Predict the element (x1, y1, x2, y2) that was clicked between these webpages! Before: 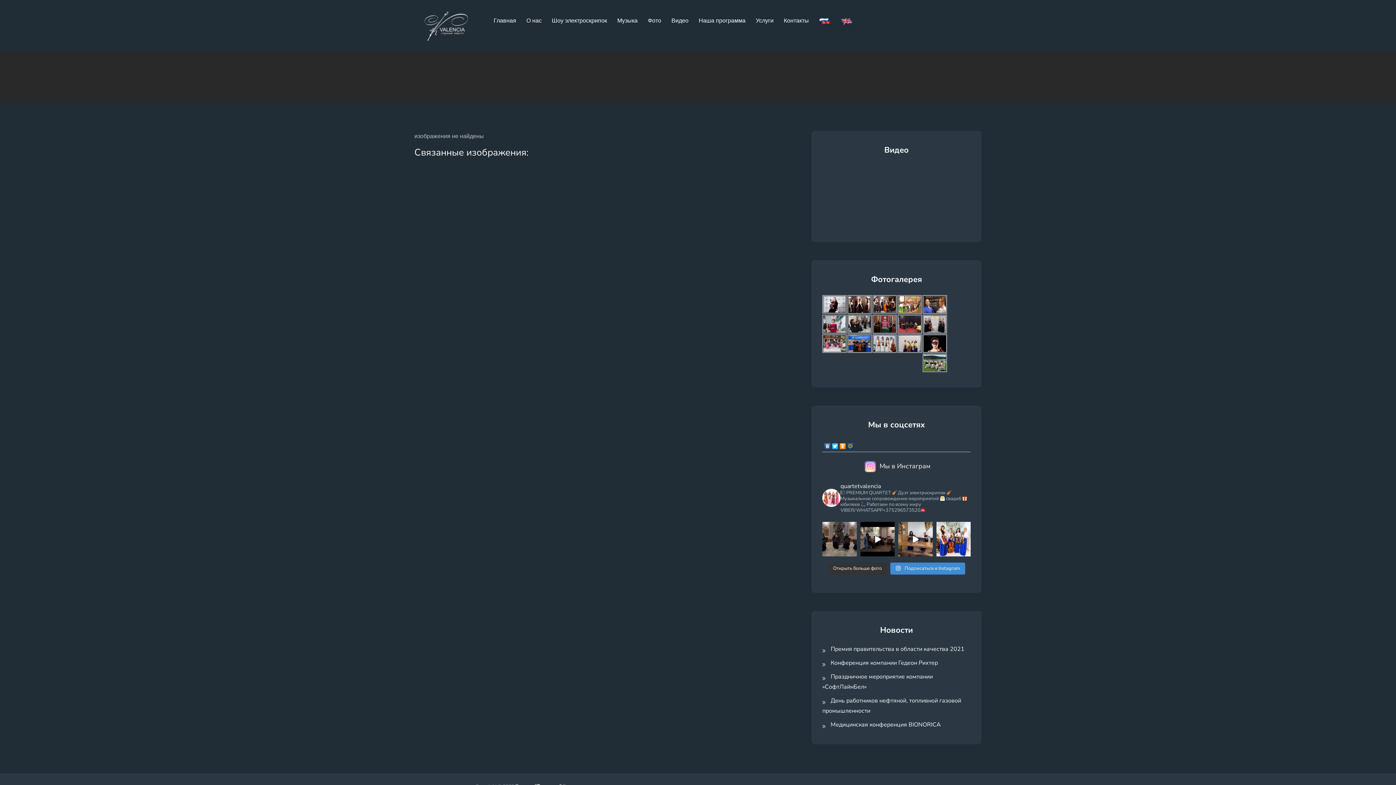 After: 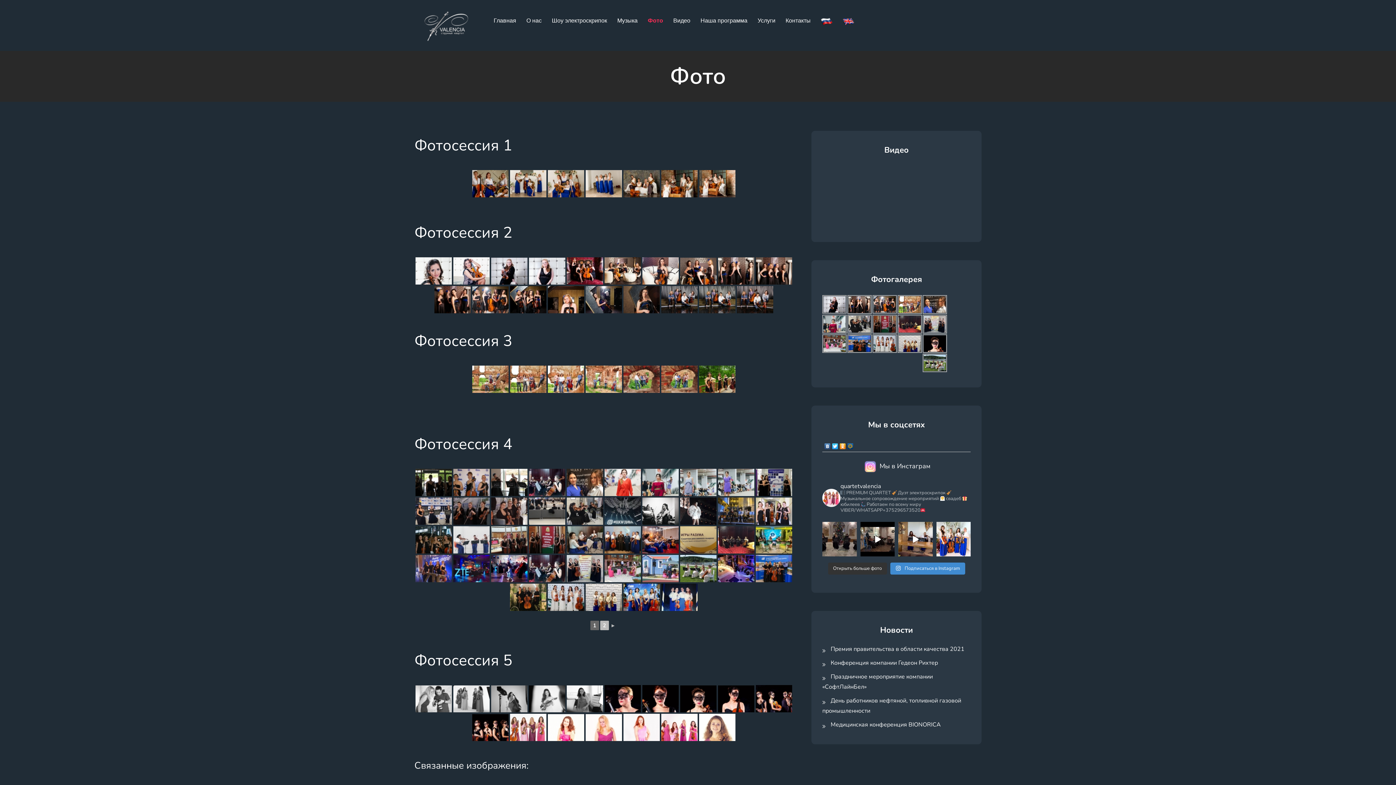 Action: label: Фото bbox: (643, 7, 665, 33)